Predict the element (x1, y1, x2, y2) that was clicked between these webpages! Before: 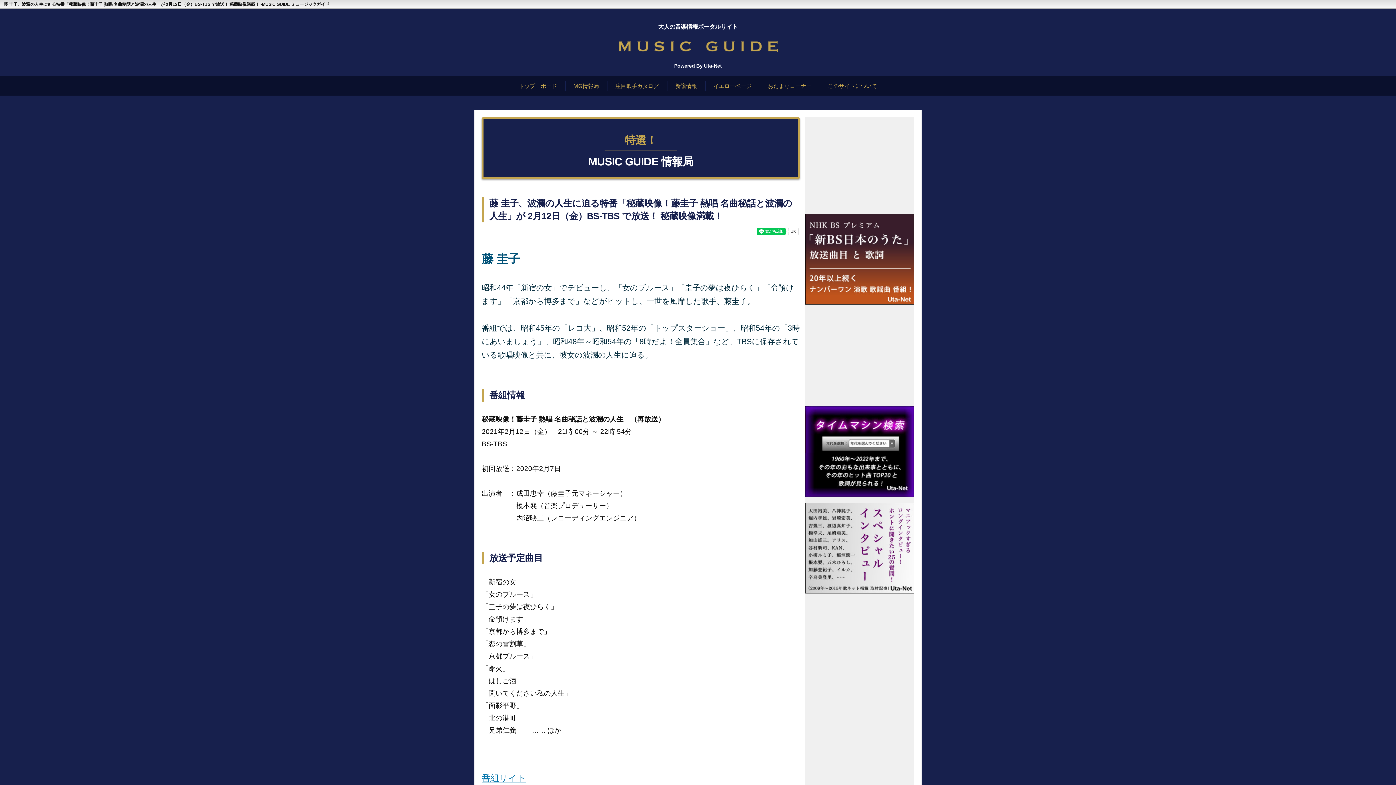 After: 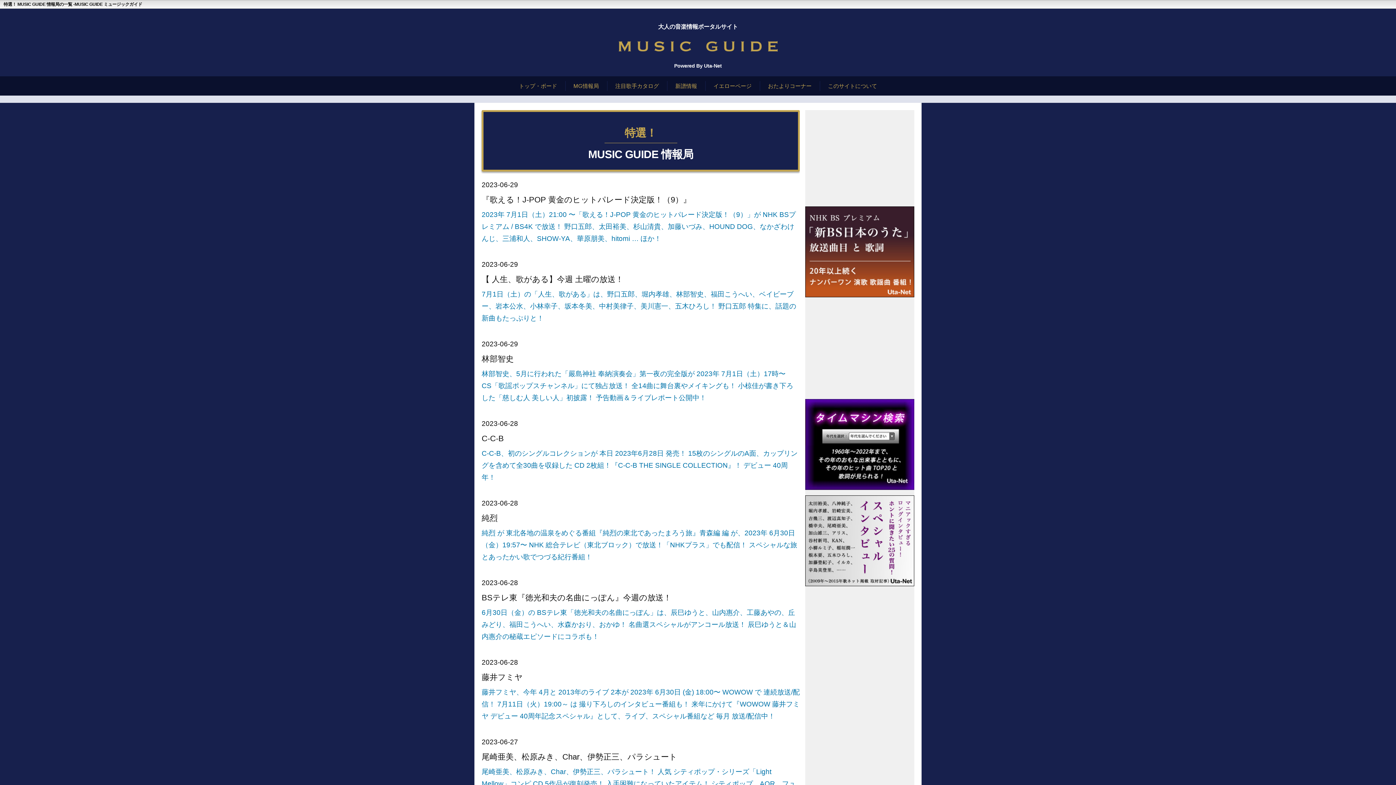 Action: label: MG情報局 bbox: (573, 82, 599, 89)